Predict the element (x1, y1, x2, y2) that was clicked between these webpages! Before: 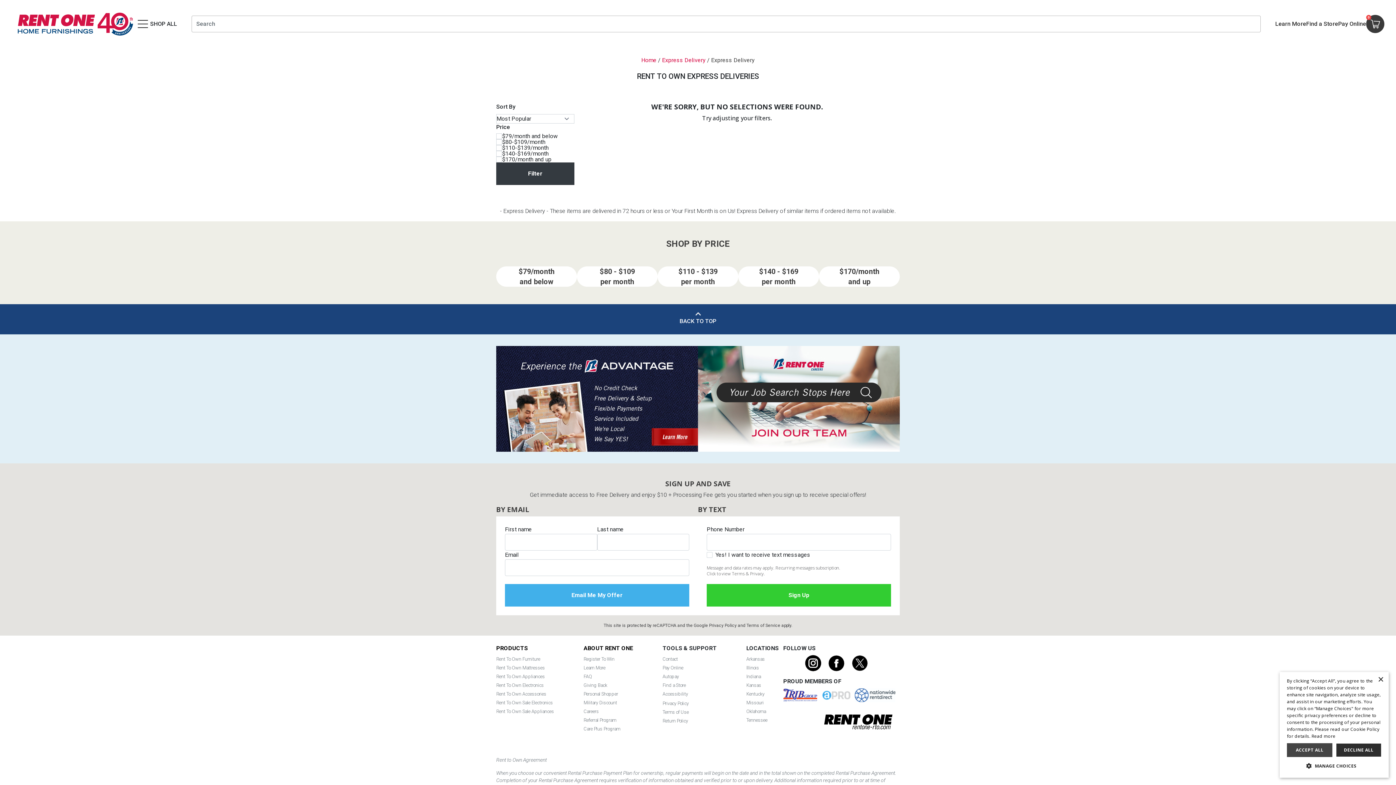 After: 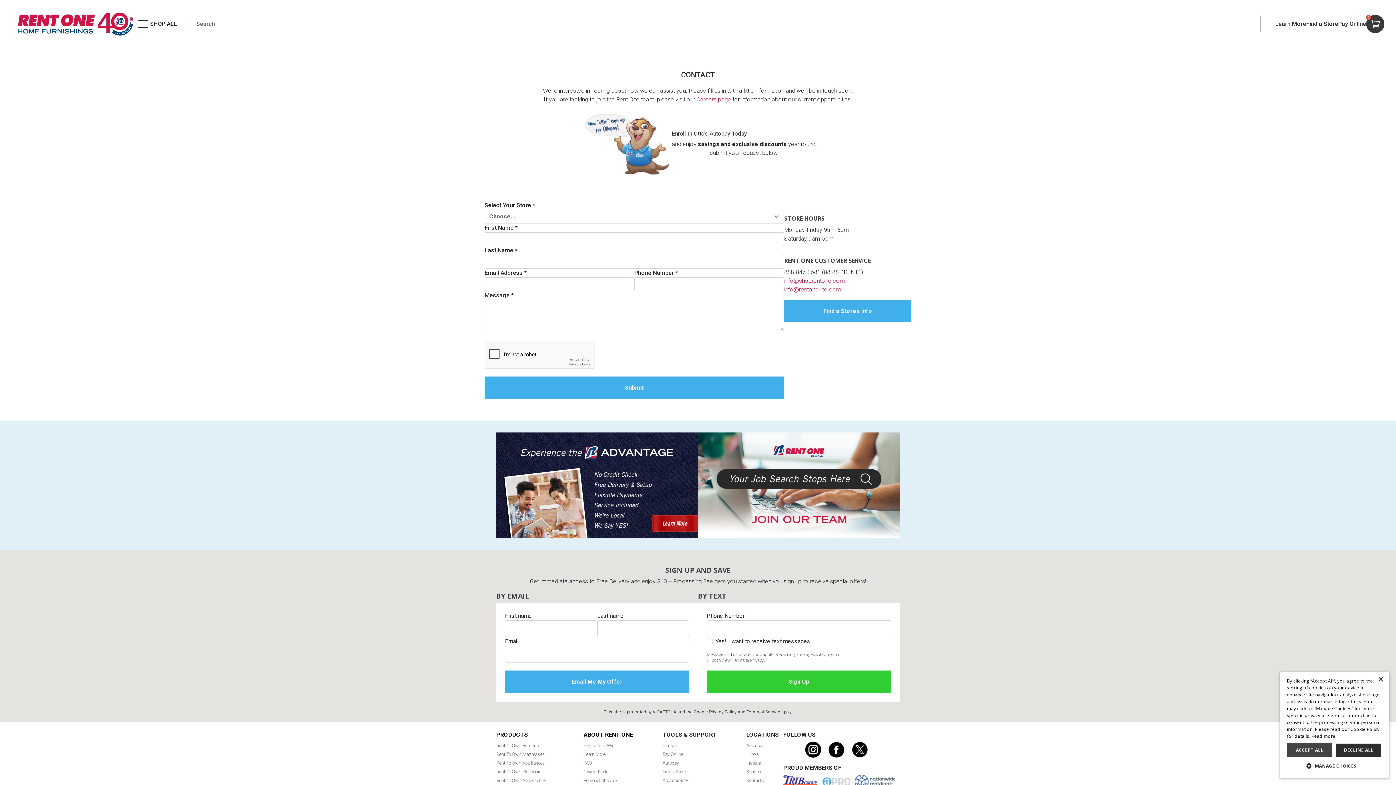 Action: bbox: (662, 674, 679, 679) label: Autopay